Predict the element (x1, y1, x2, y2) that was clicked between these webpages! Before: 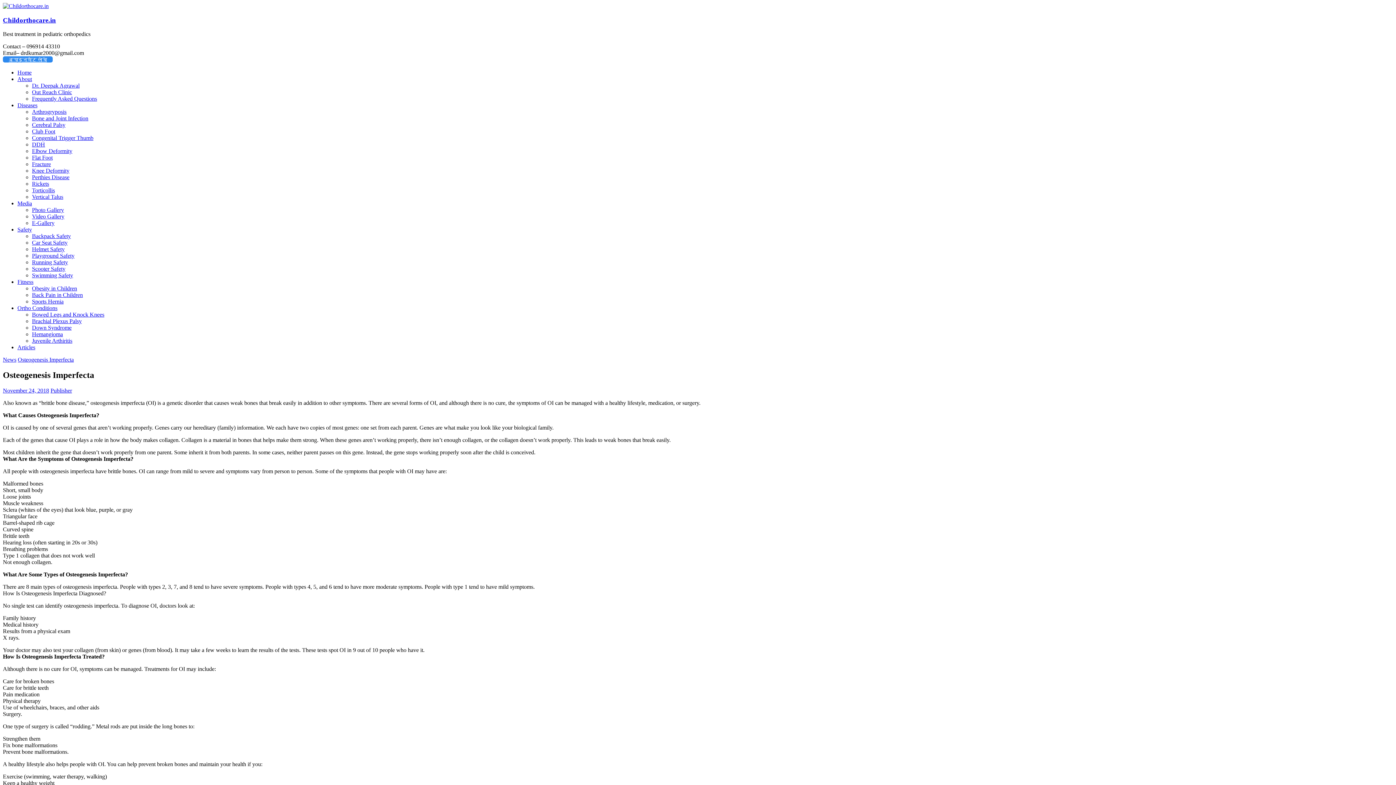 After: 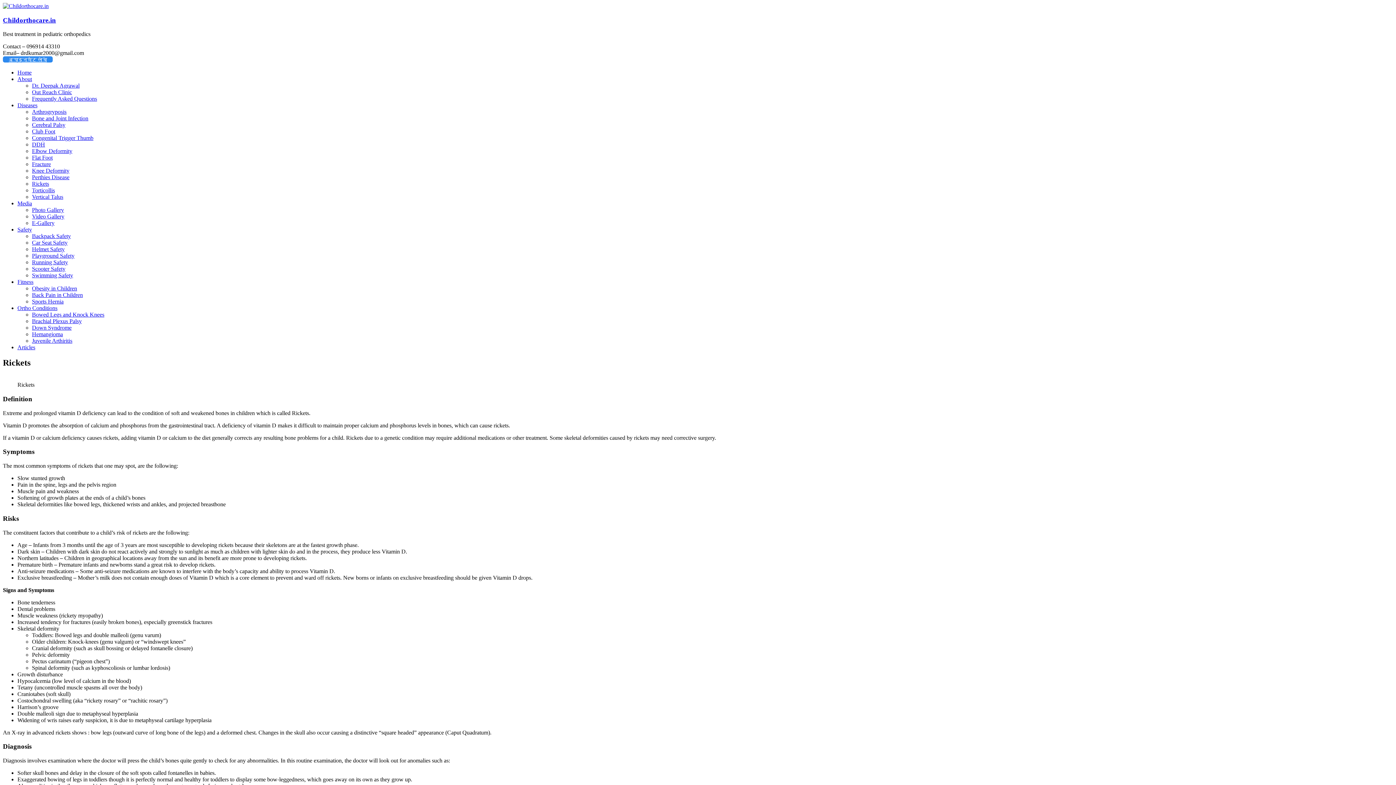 Action: label: Rickets bbox: (32, 180, 49, 187)